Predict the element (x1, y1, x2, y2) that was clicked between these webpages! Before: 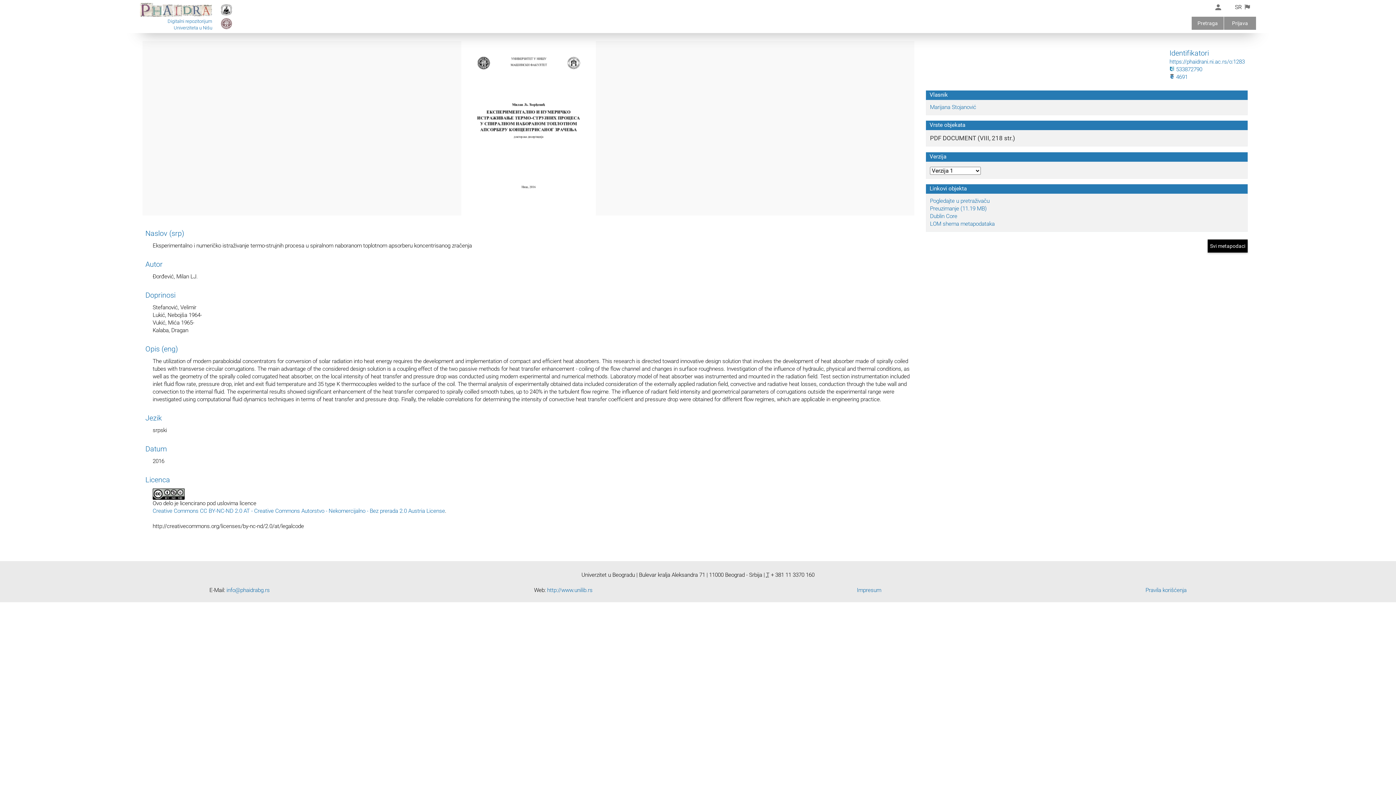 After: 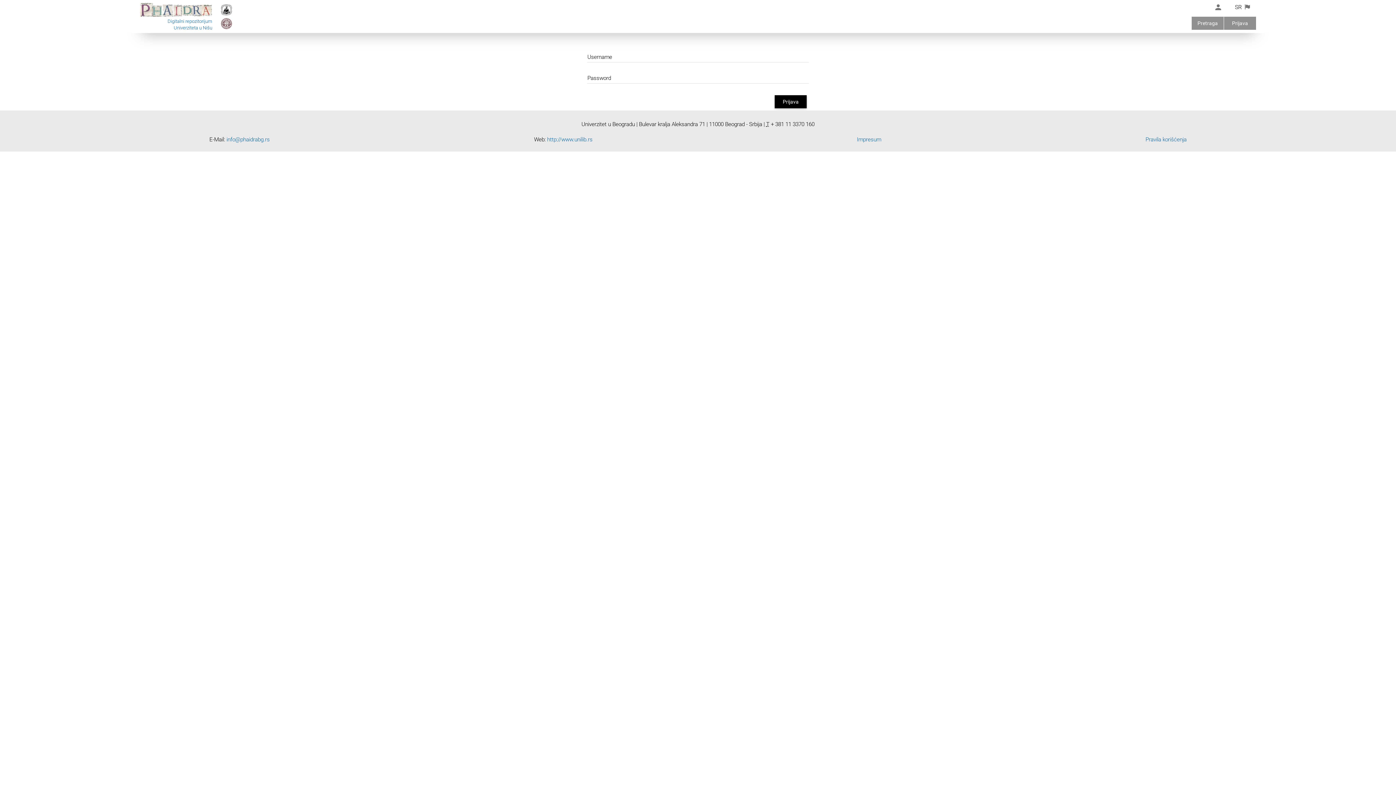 Action: bbox: (1211, 0, 1225, 14)